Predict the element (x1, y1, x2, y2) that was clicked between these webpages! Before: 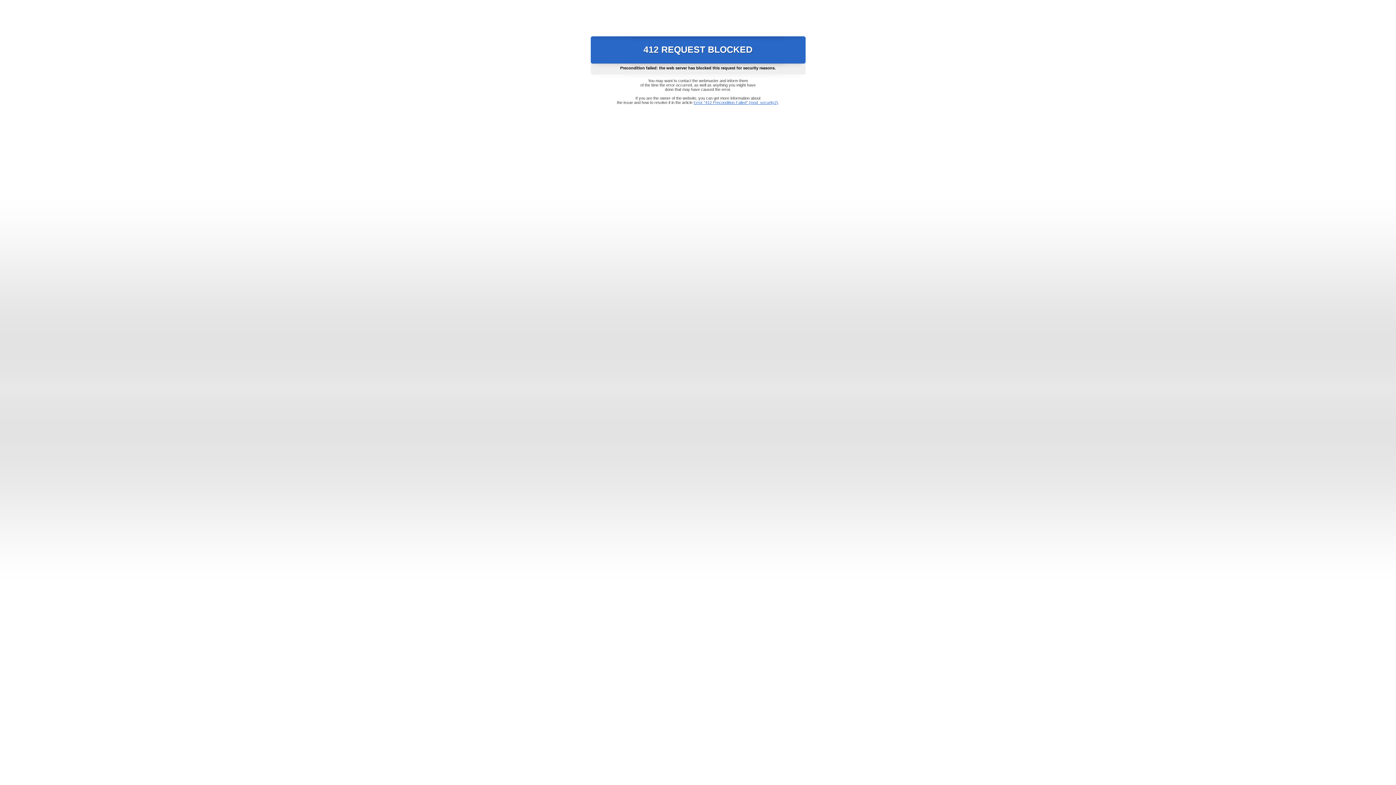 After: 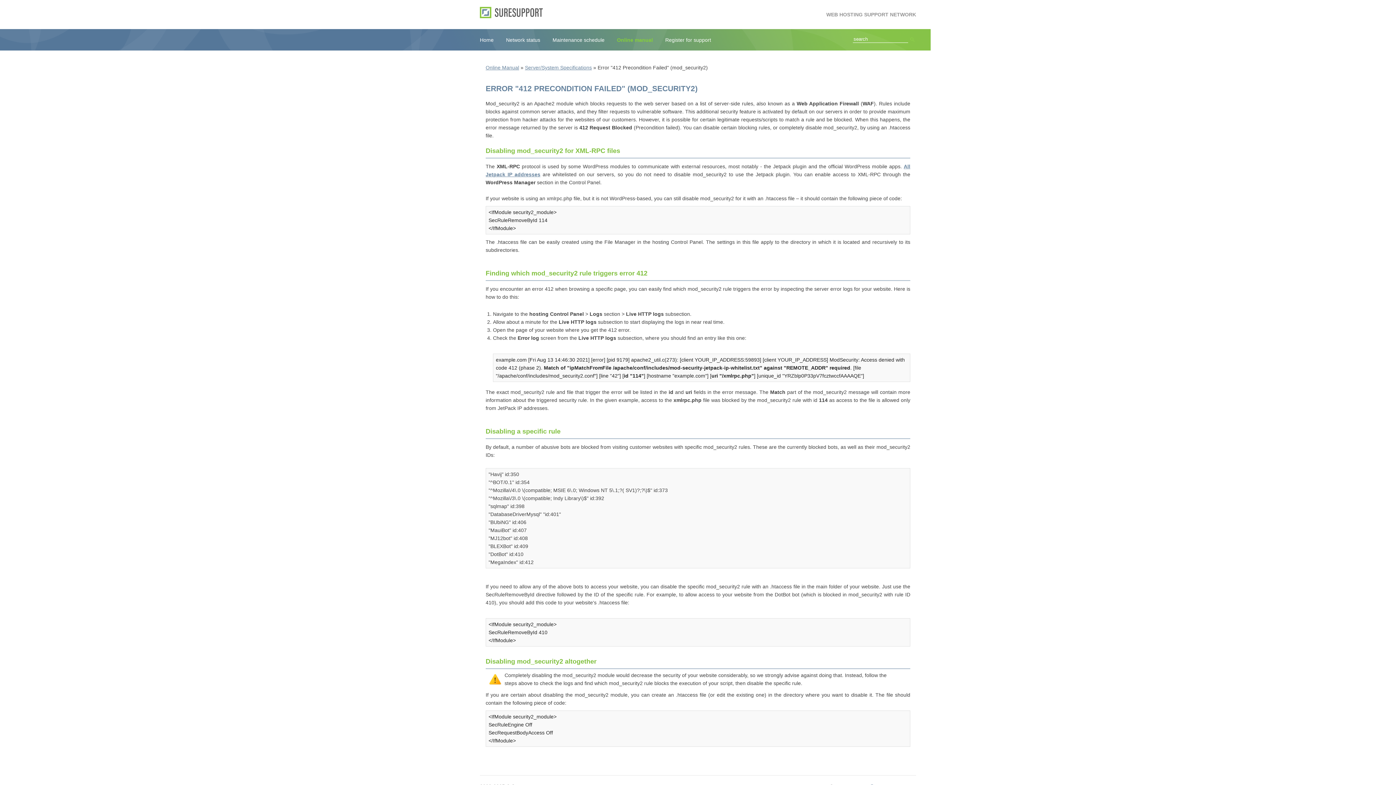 Action: bbox: (693, 100, 778, 104) label: Error "412 Precondition Failed" (mod_security2)